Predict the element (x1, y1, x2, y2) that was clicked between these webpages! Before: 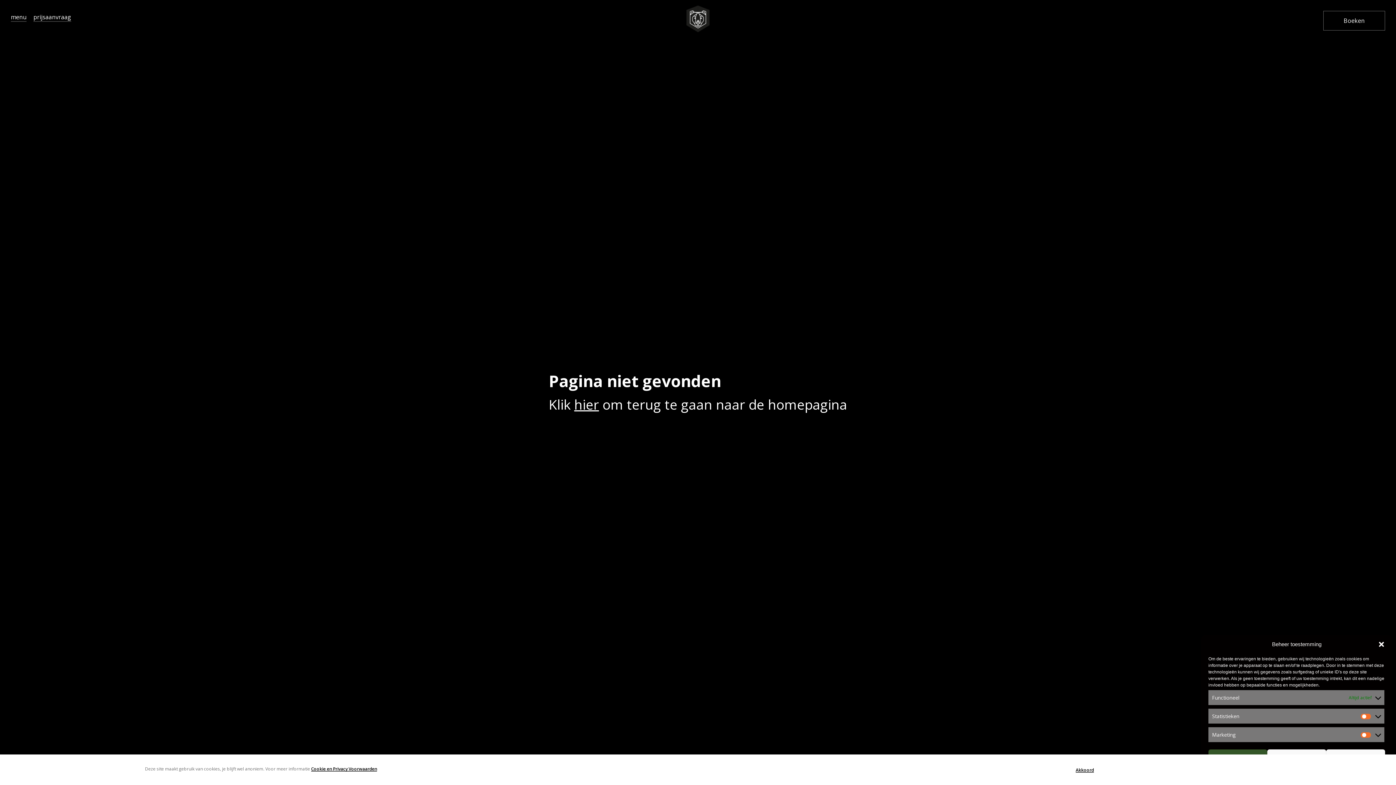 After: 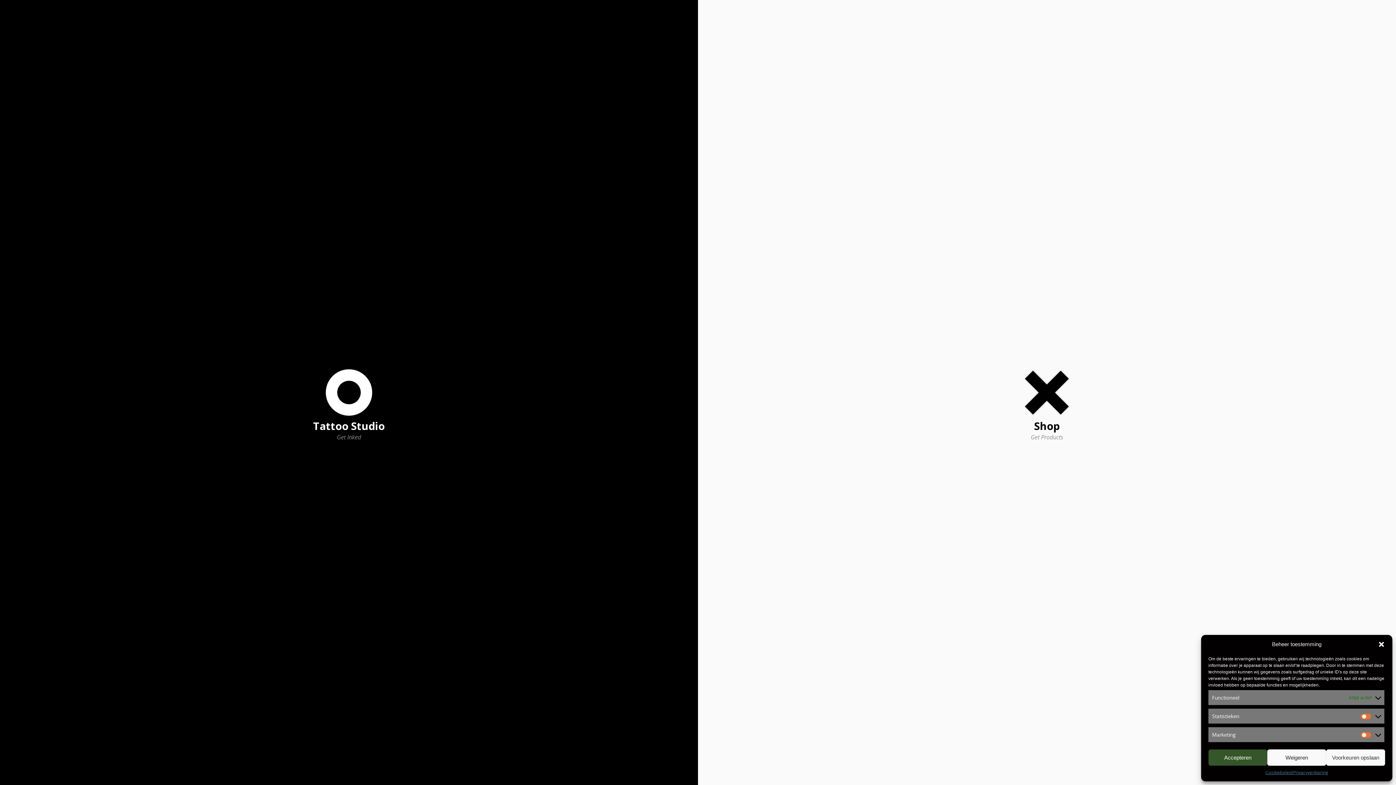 Action: bbox: (686, 14, 709, 22)